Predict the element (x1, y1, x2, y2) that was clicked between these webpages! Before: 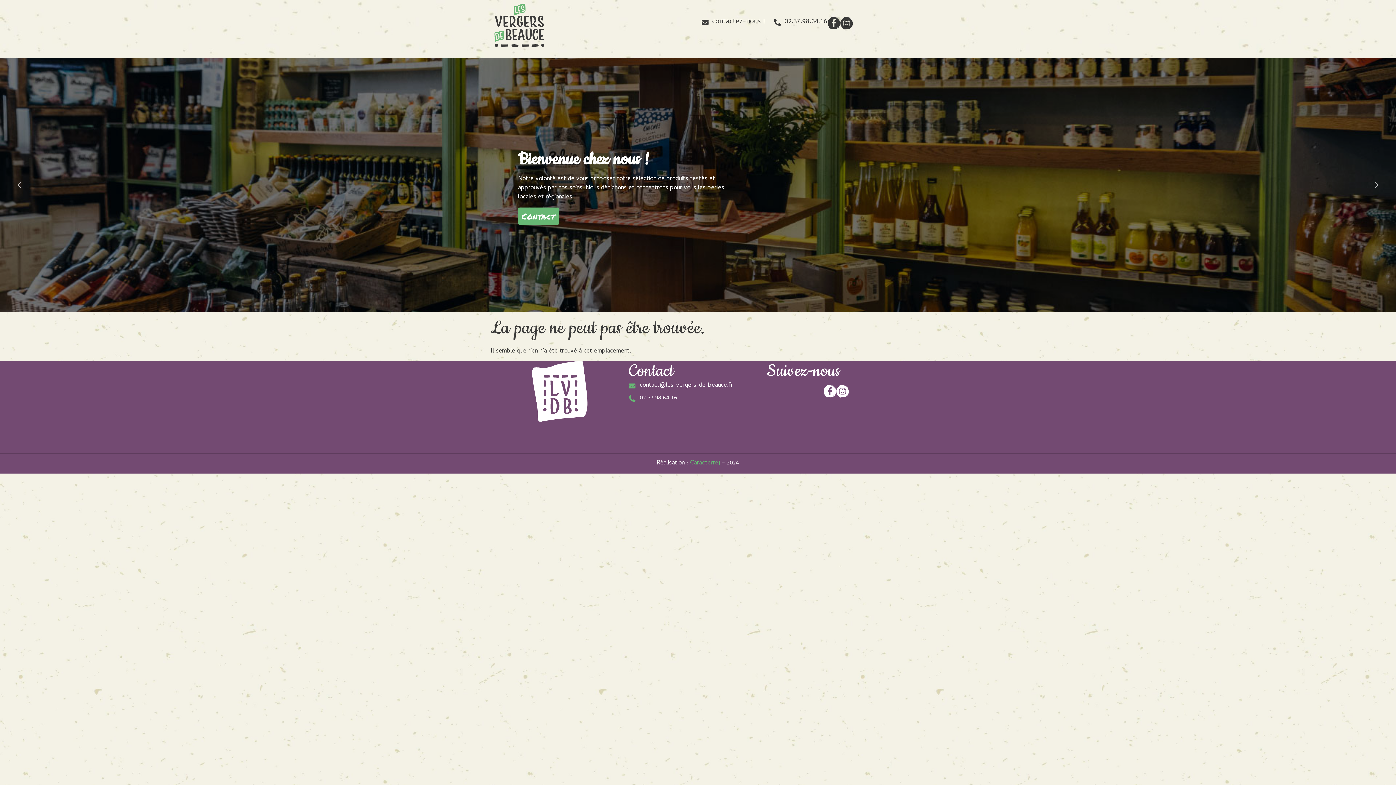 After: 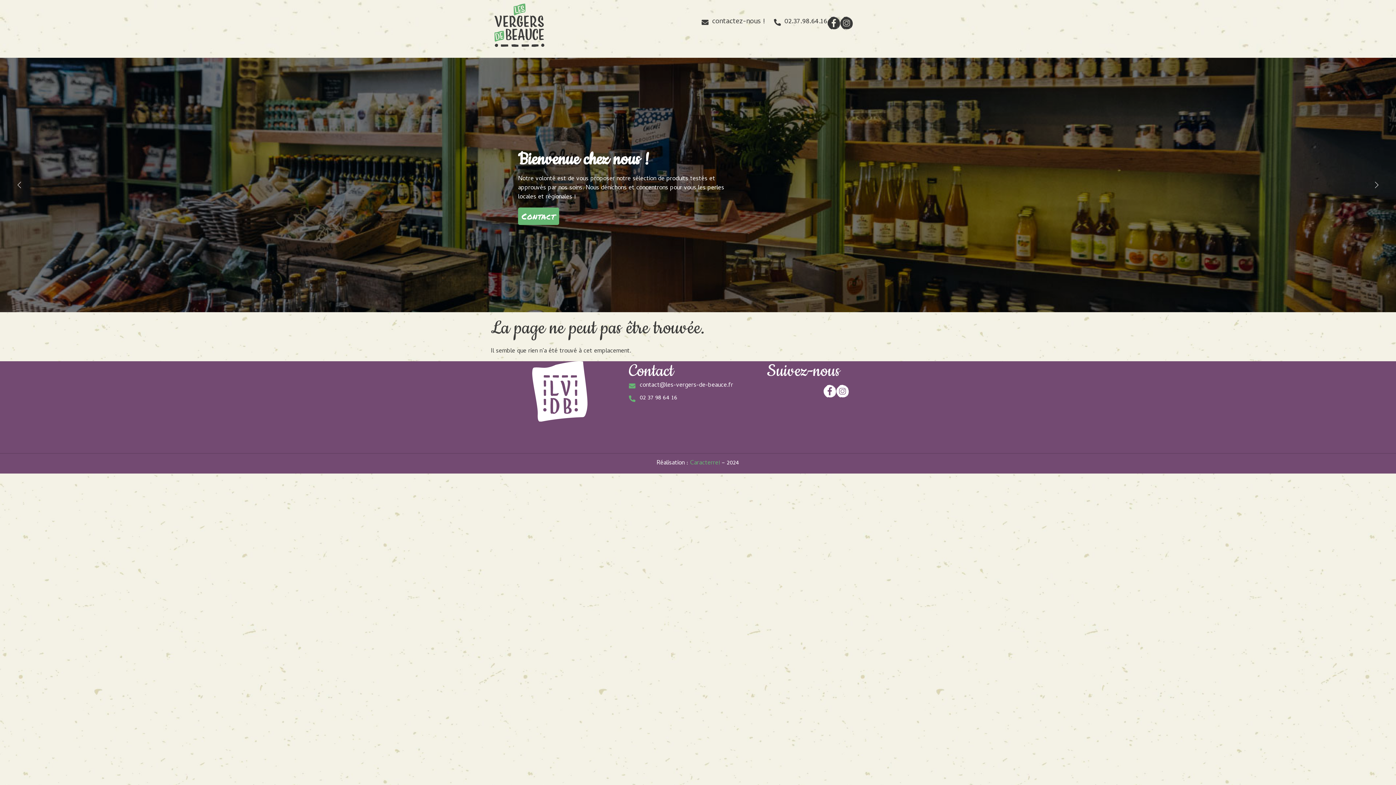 Action: bbox: (701, 16, 765, 27) label: contactez-nous !